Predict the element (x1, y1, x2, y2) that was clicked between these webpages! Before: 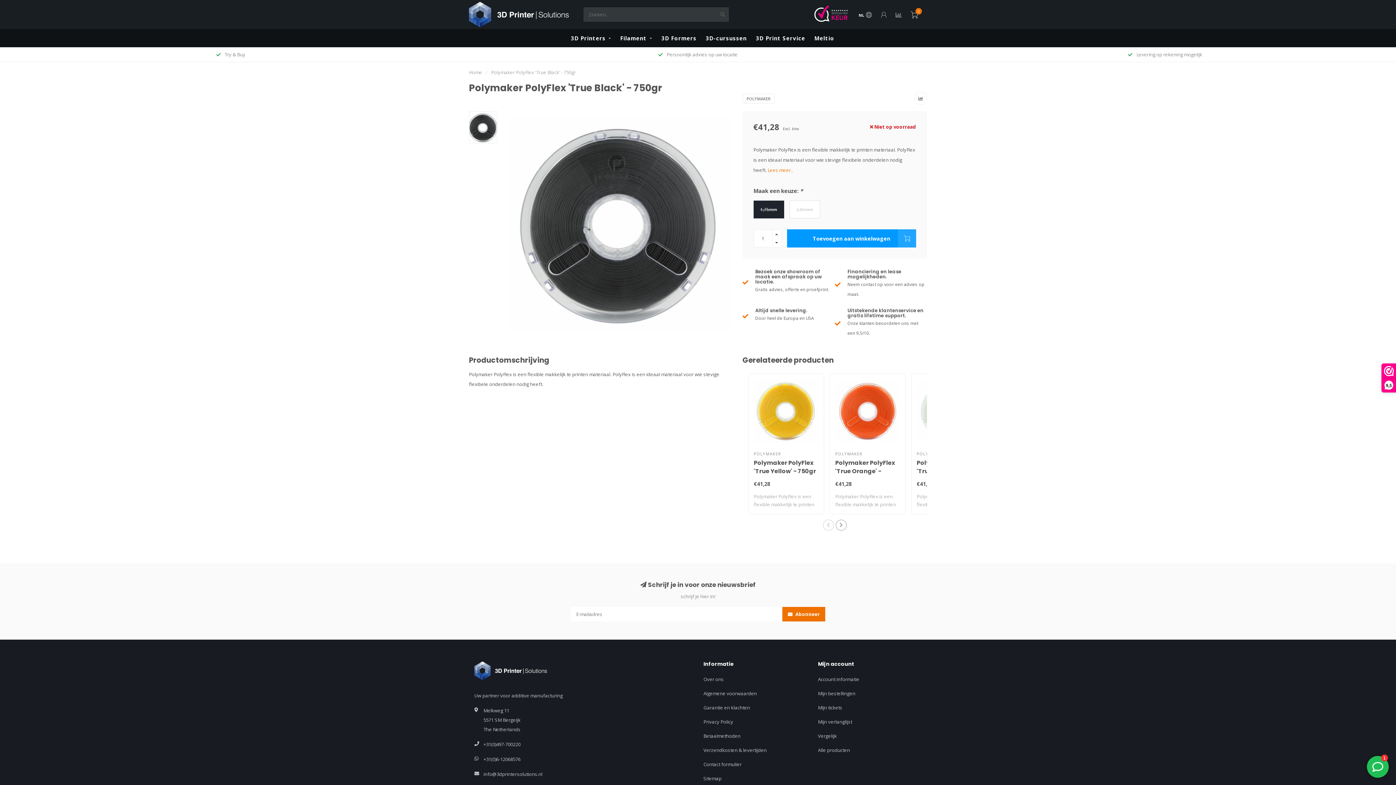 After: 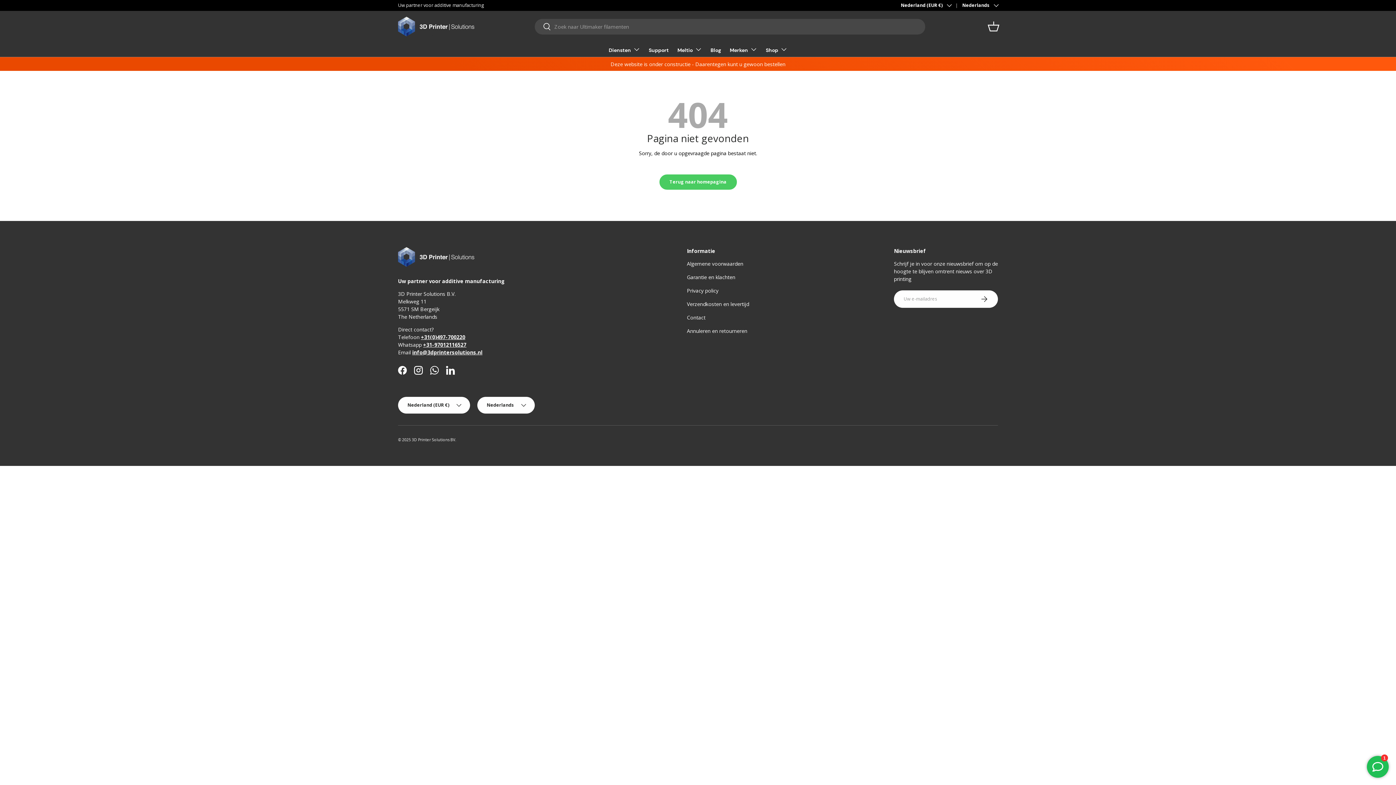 Action: label: Meltio bbox: (814, 29, 834, 47)